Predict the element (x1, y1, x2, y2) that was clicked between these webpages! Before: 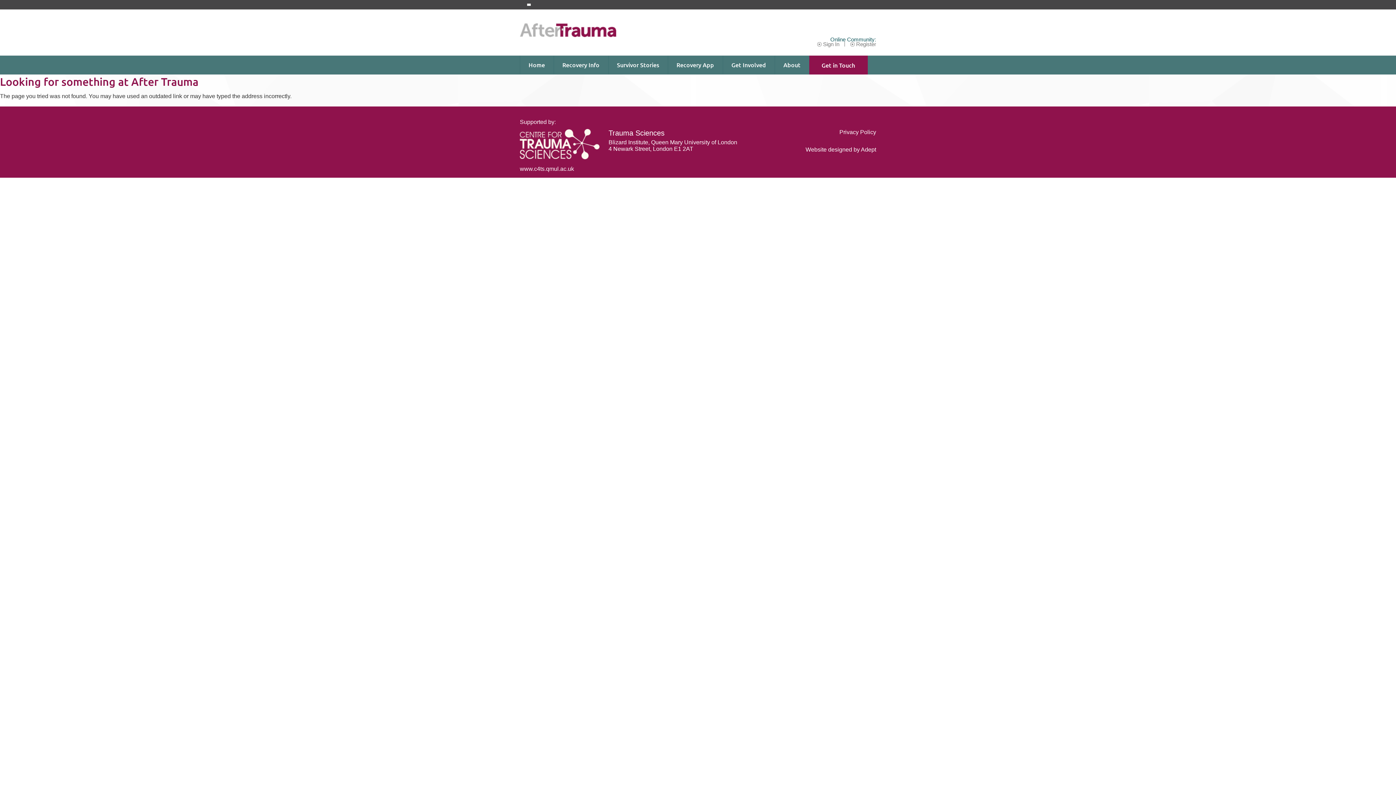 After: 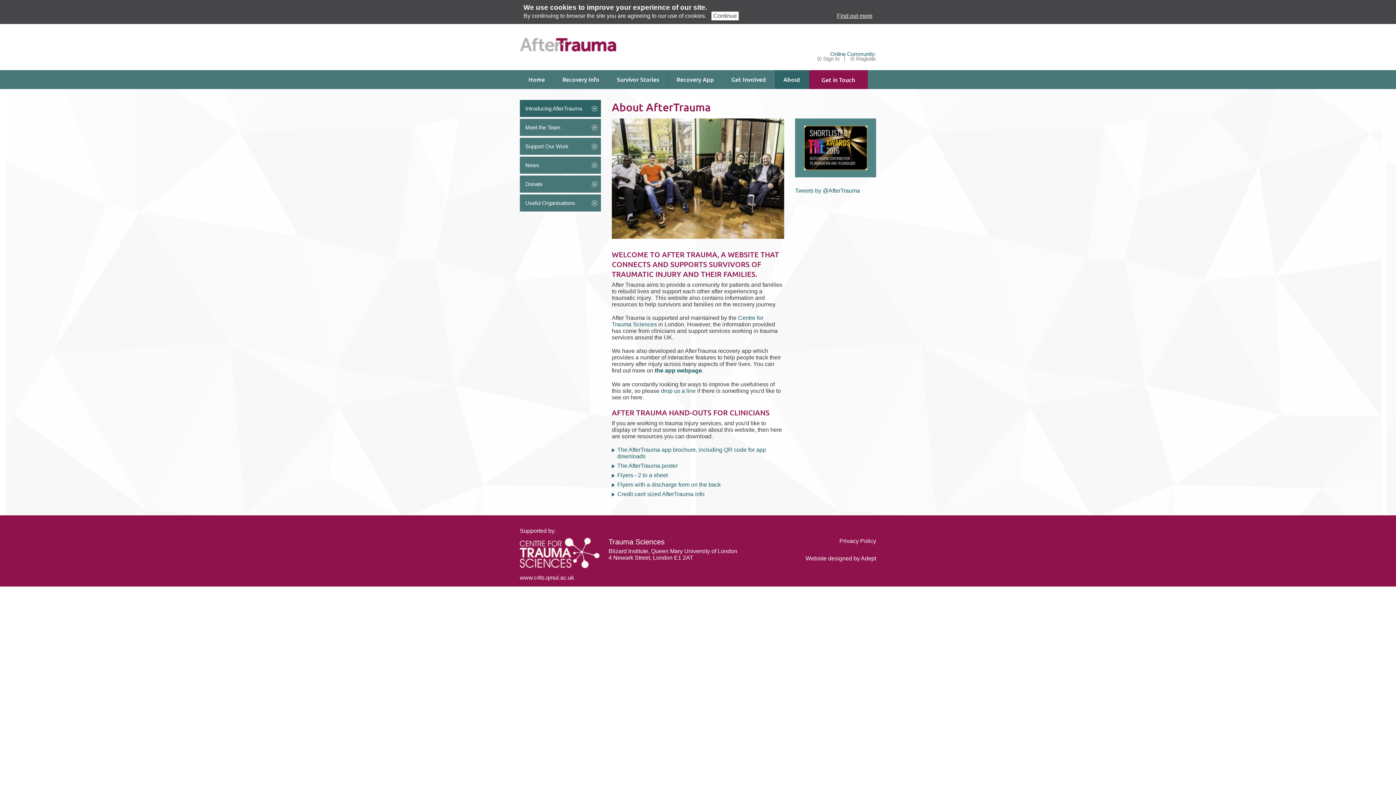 Action: label: About bbox: (774, 55, 809, 74)